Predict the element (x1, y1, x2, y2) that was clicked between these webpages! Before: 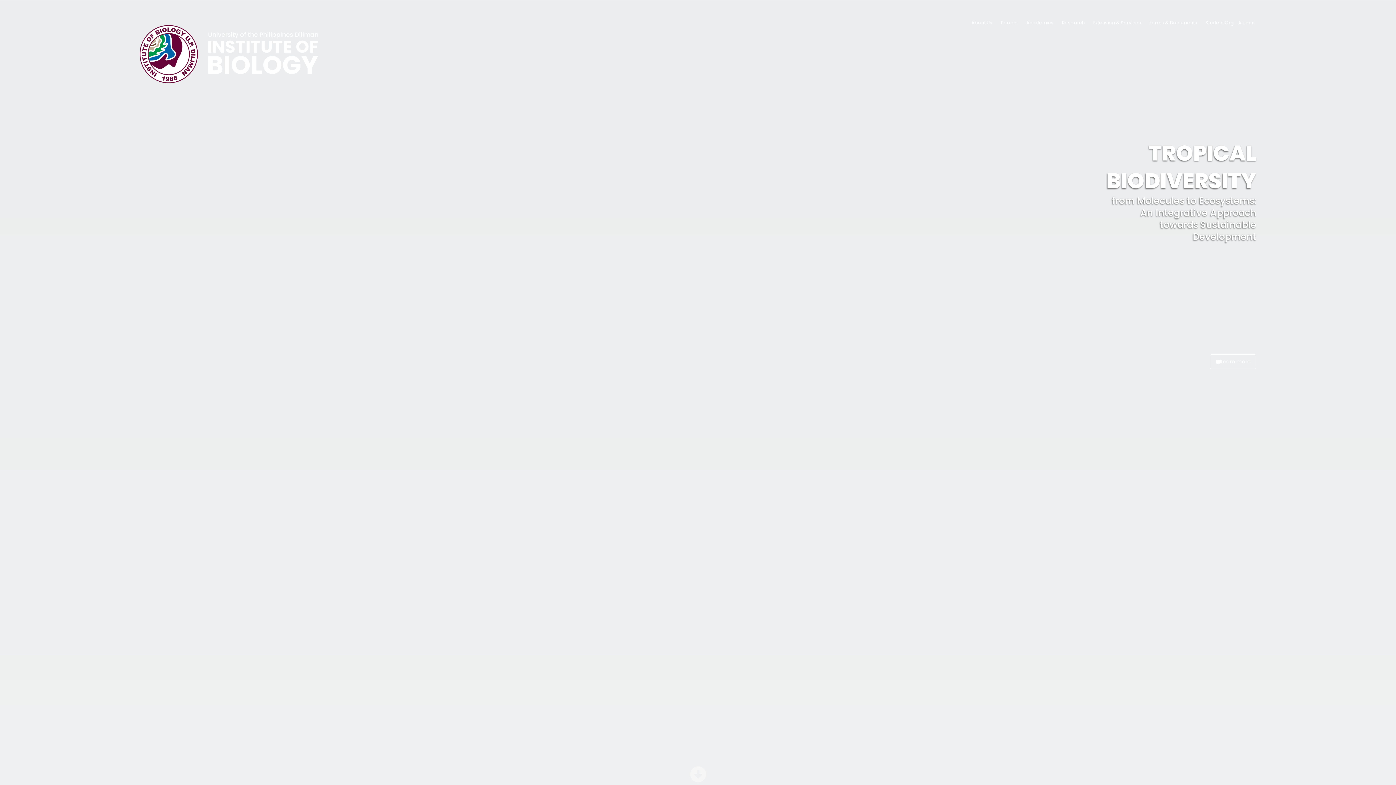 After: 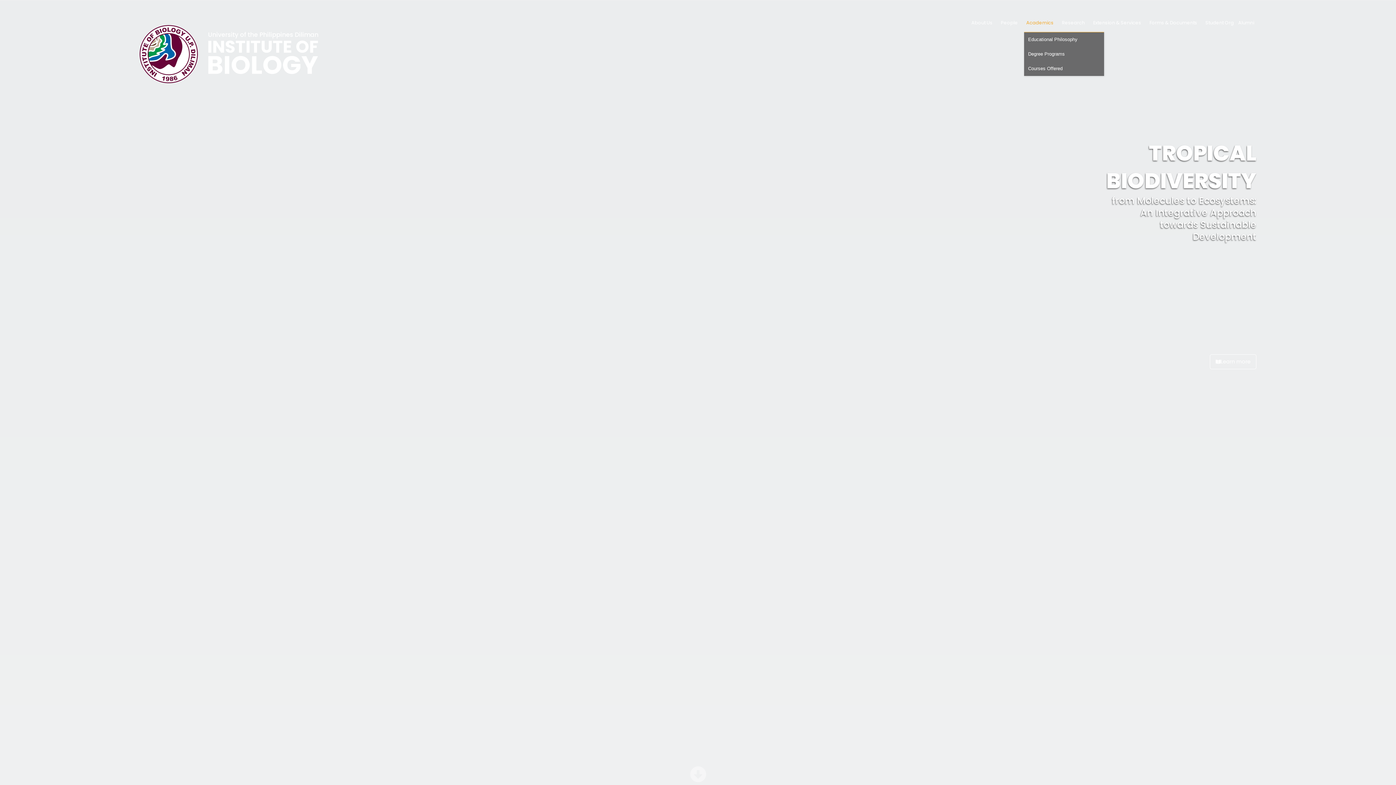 Action: label: Academics bbox: (1024, 13, 1060, 32)